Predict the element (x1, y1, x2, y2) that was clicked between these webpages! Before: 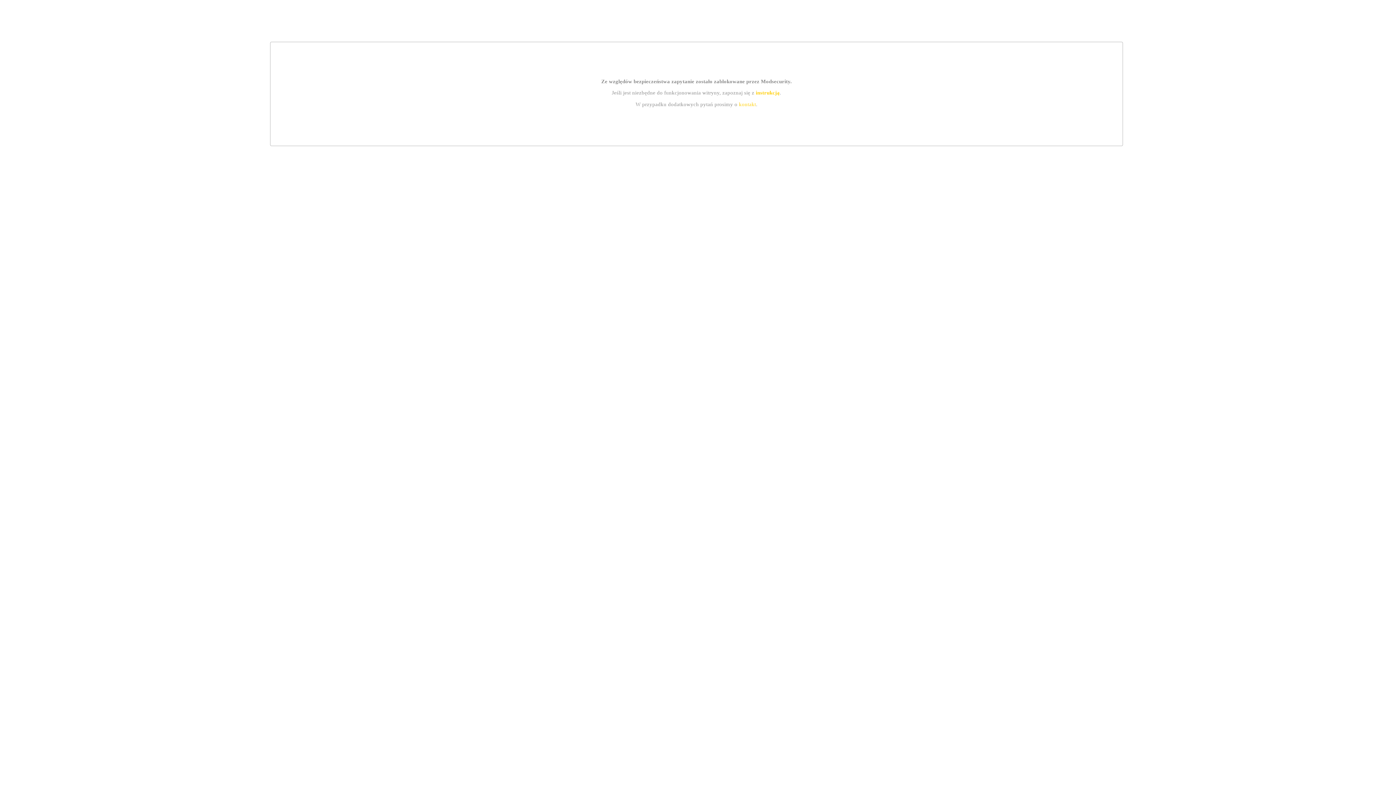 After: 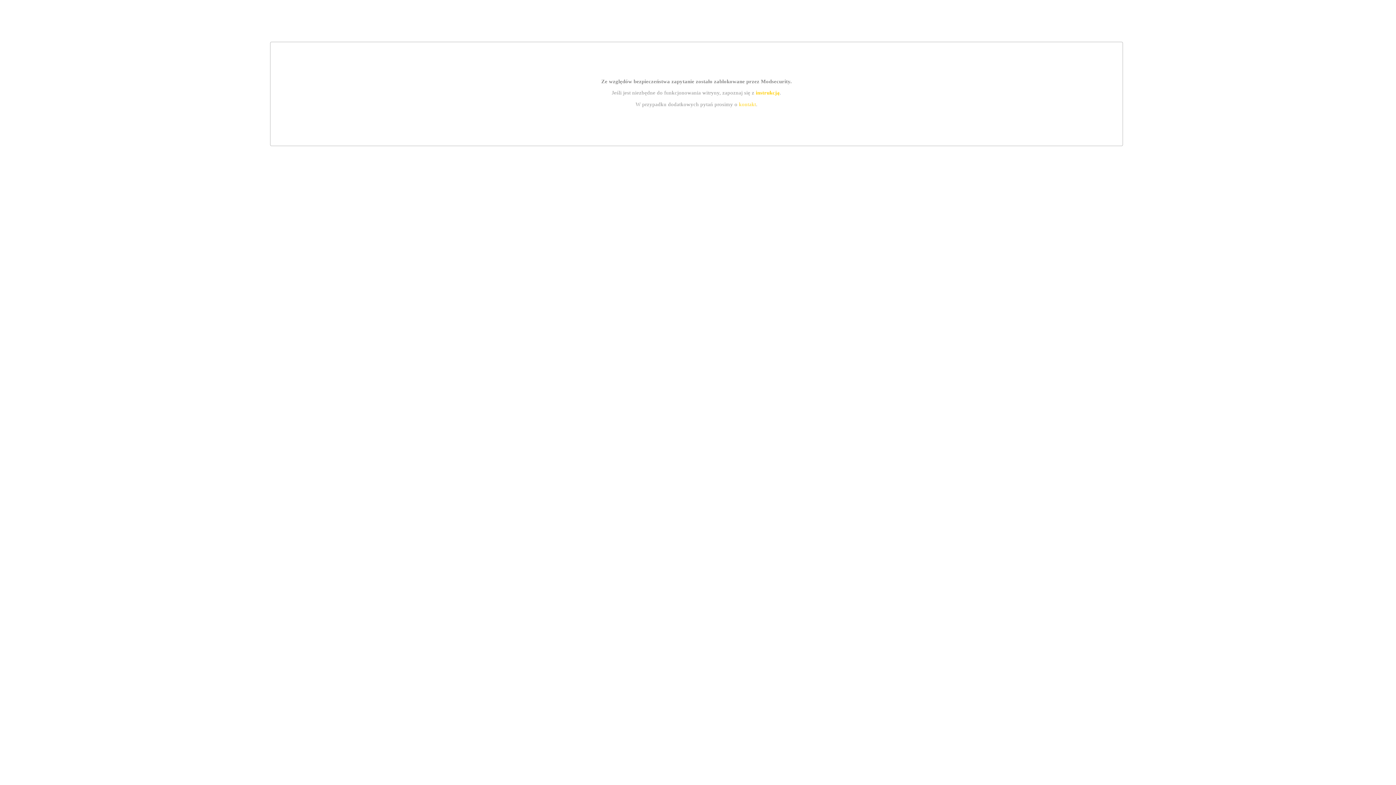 Action: bbox: (739, 101, 756, 107) label: kontakt